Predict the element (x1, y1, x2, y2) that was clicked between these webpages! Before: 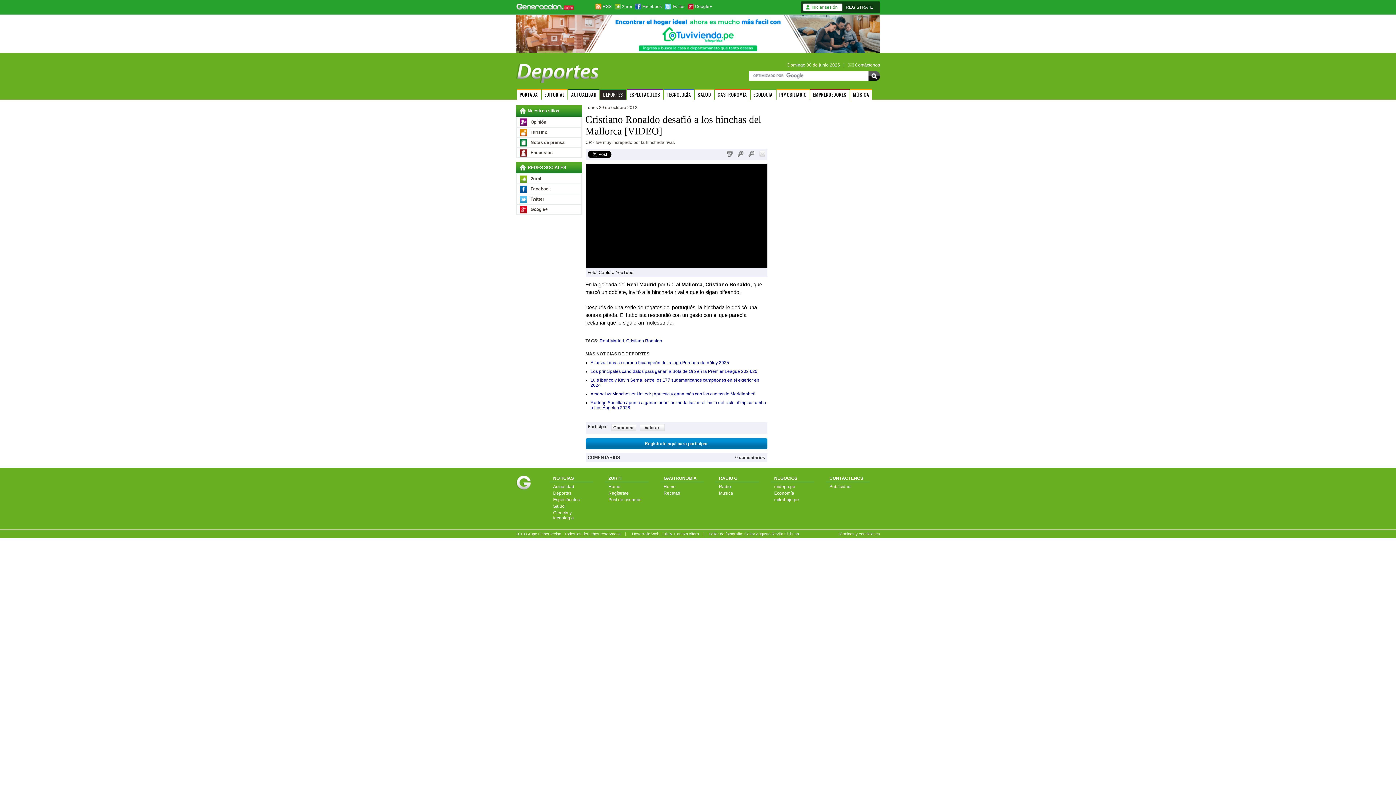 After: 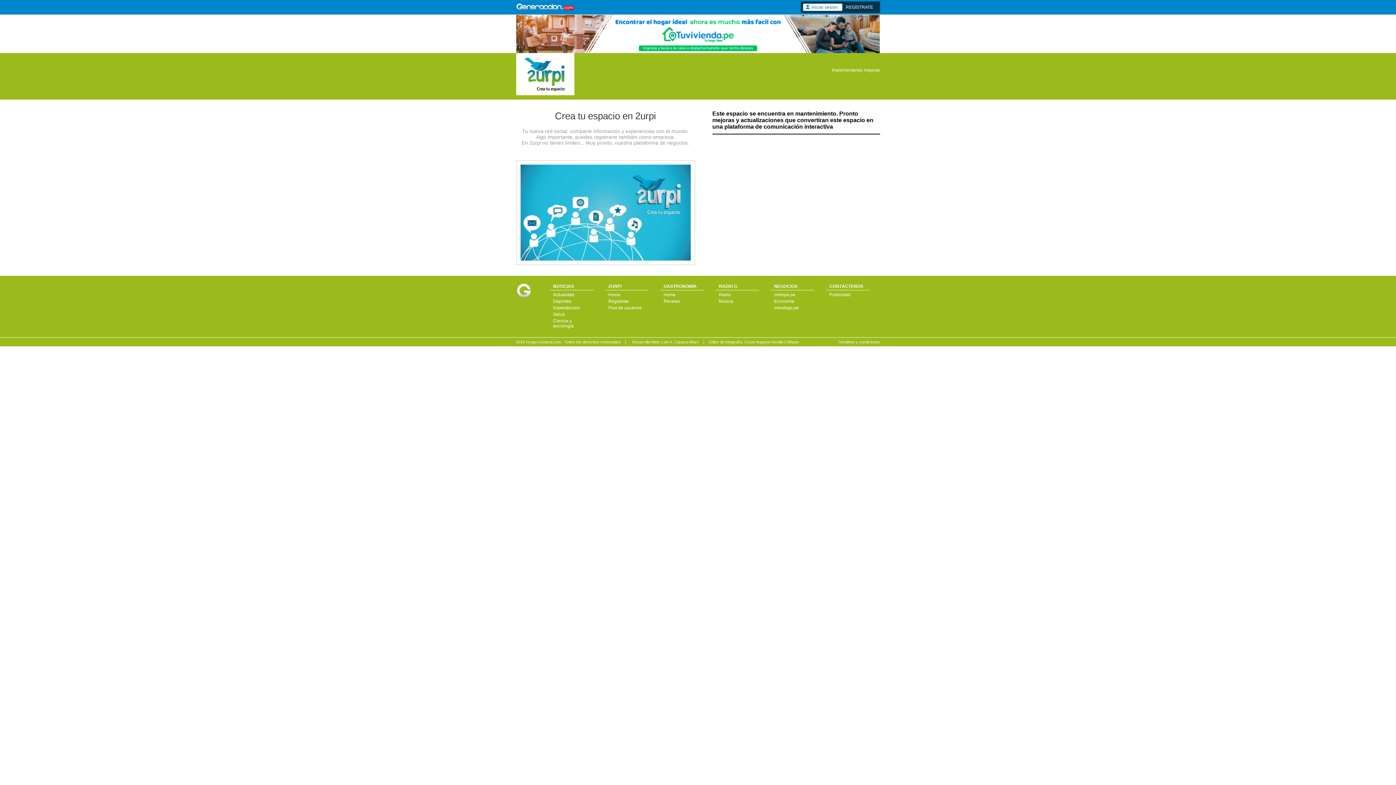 Action: bbox: (608, 490, 628, 496) label: Regístrate